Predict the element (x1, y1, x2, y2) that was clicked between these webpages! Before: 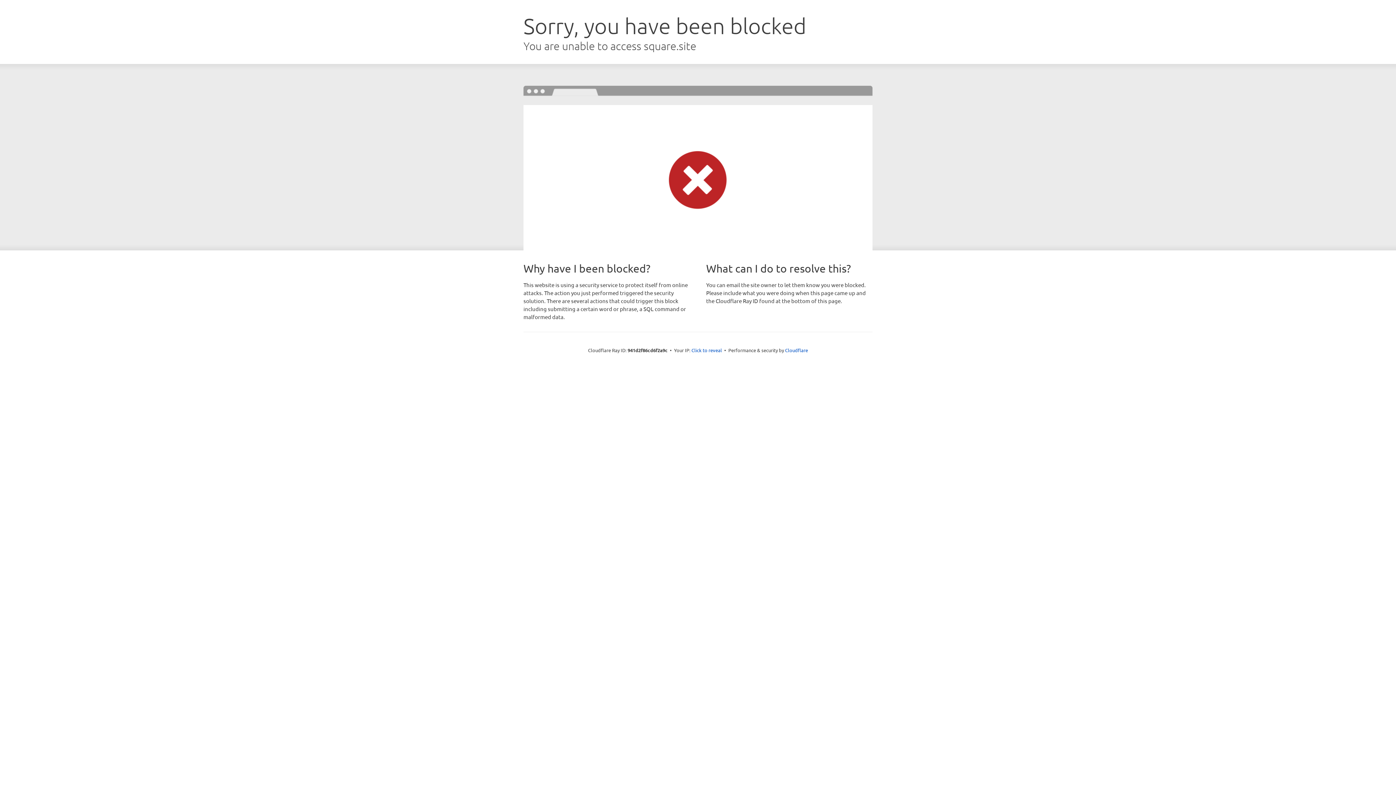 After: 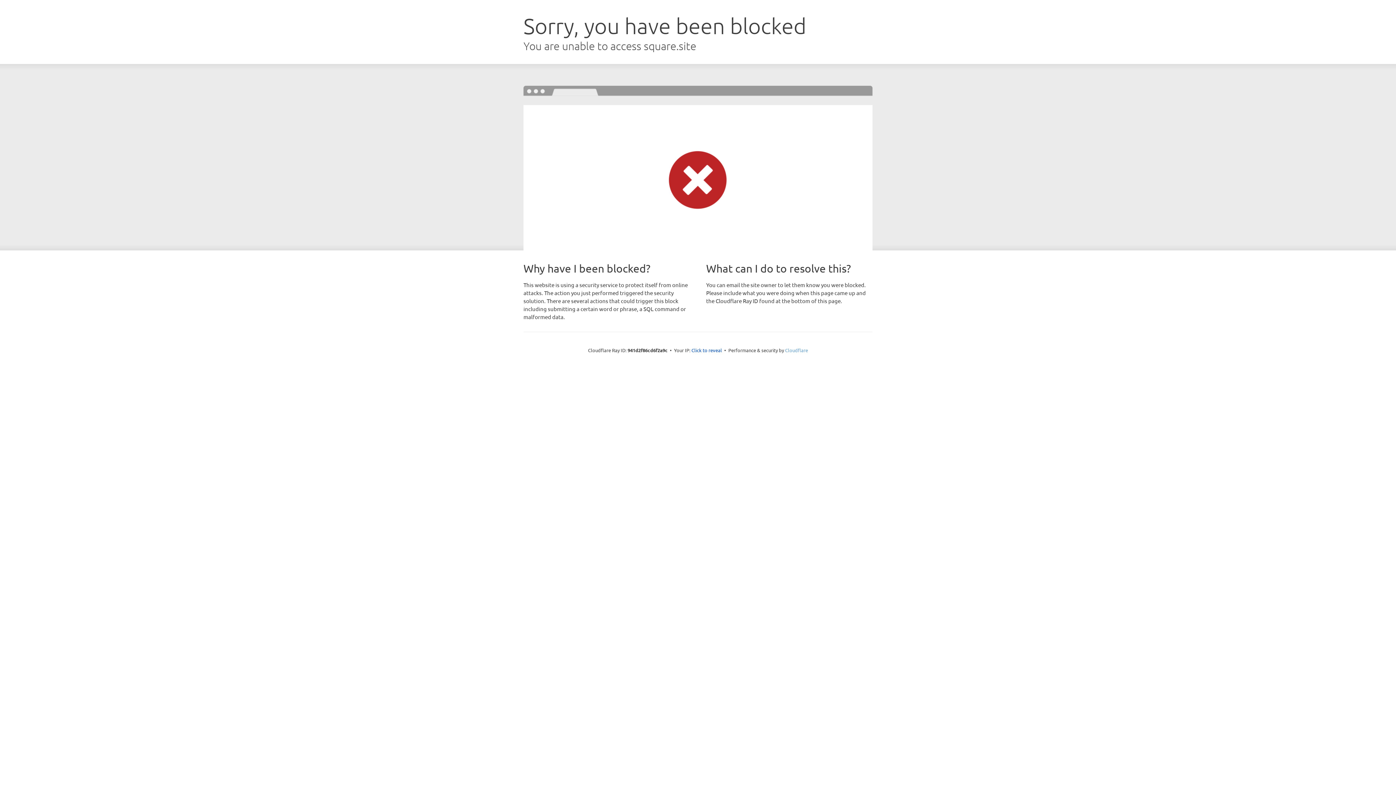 Action: label: Cloudflare bbox: (785, 347, 808, 353)